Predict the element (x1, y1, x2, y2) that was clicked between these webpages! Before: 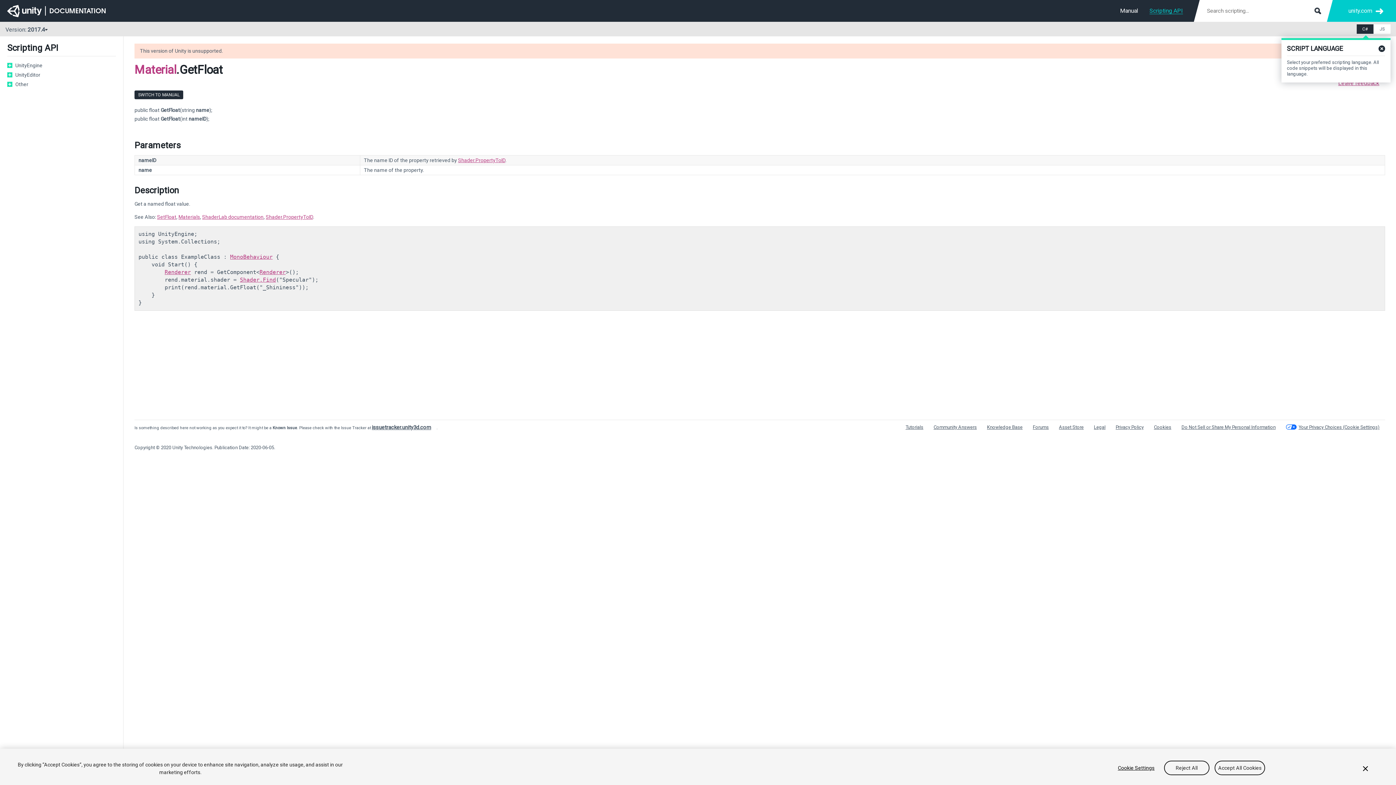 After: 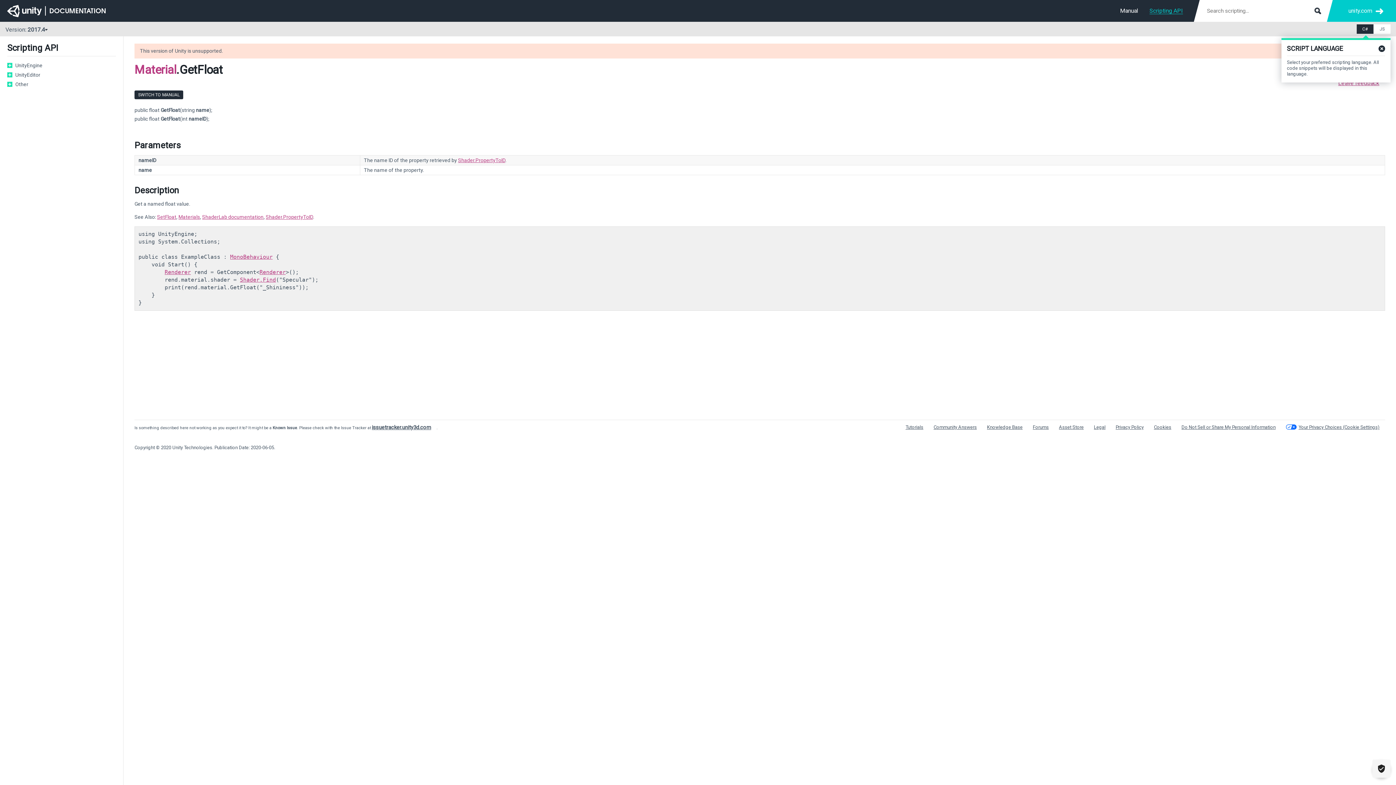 Action: label: Accept All Cookies bbox: (1214, 760, 1265, 775)